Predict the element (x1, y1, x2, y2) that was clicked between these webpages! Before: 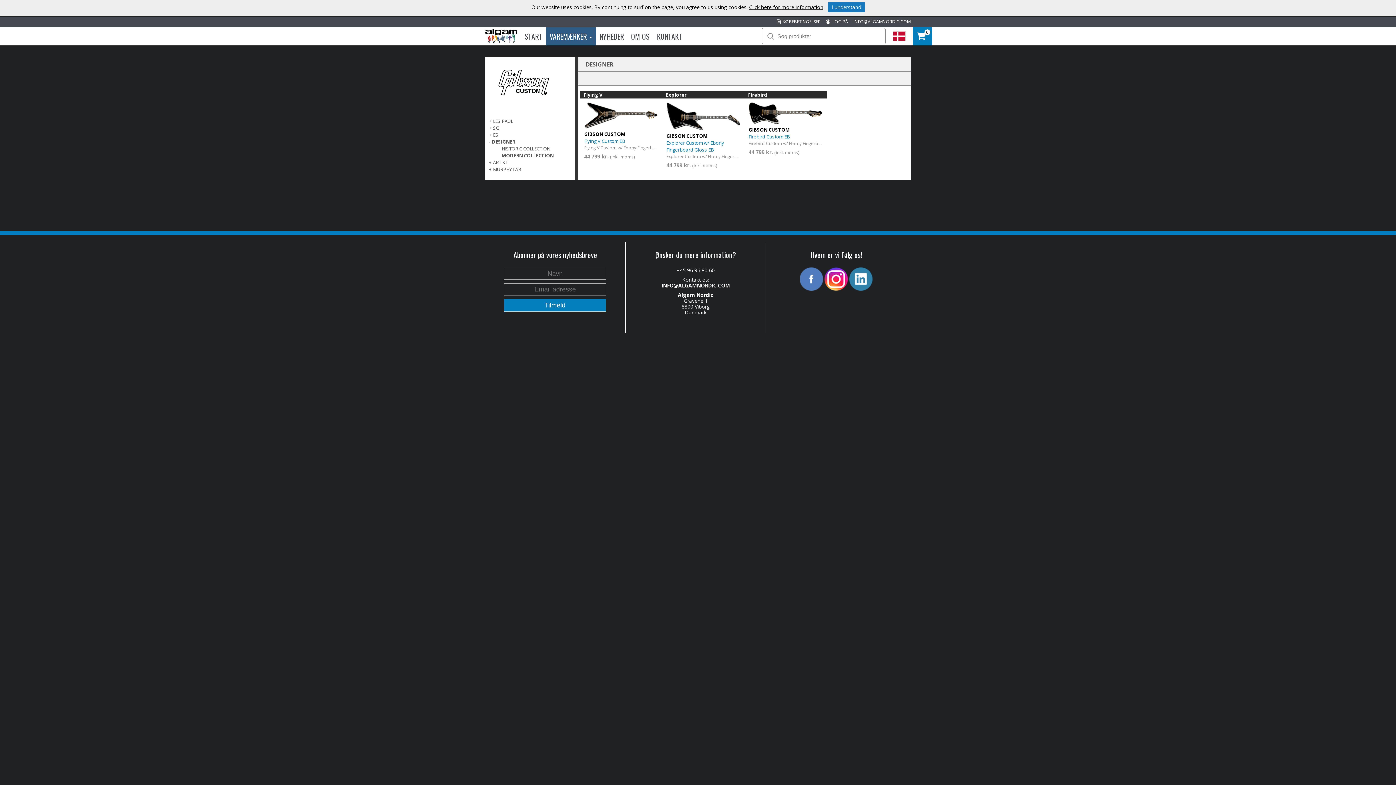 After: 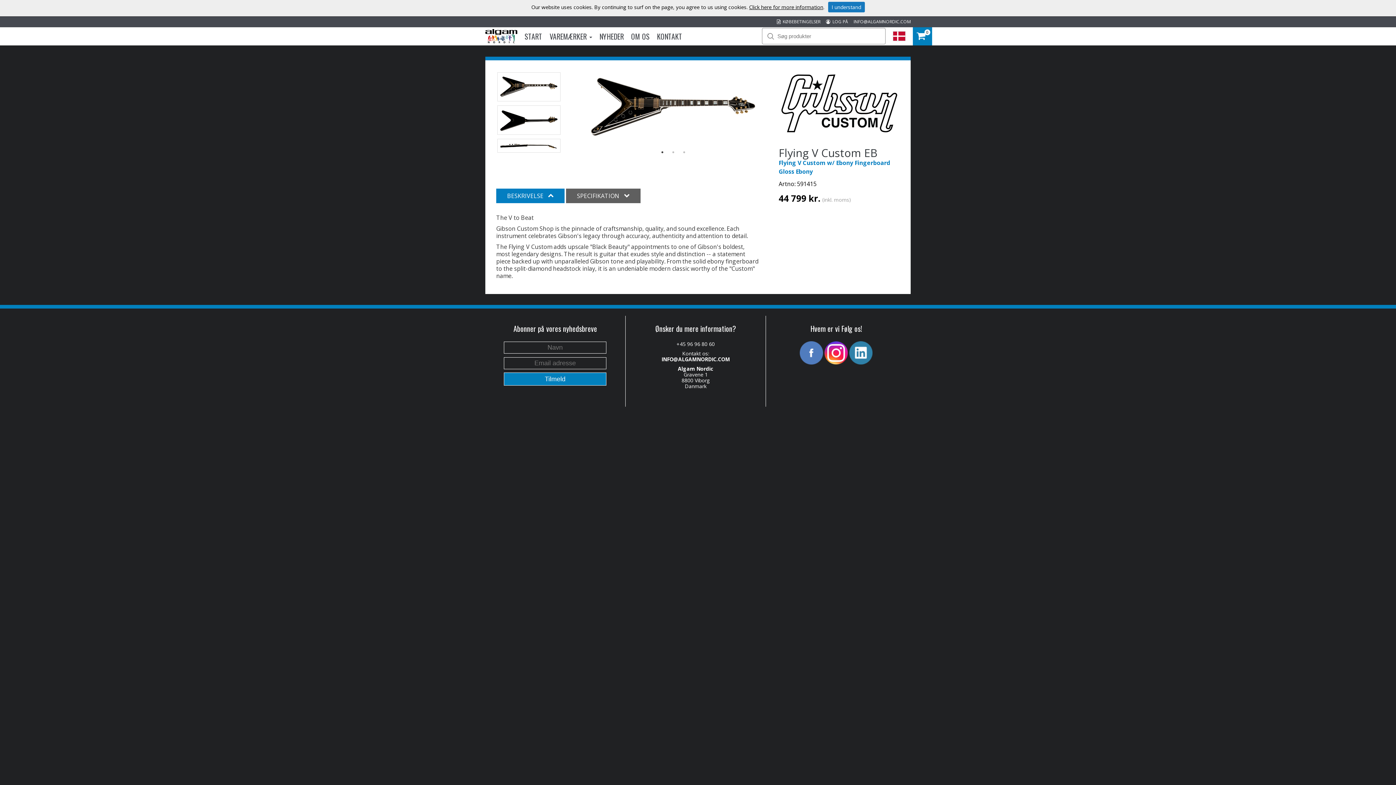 Action: bbox: (584, 102, 658, 160) label: GIBSON CUSTOM

Flying V Custom EB

Flying V Custom w/ Ebony Fingerboard Gloss Ebony

44 799 kr. (inkl. moms)